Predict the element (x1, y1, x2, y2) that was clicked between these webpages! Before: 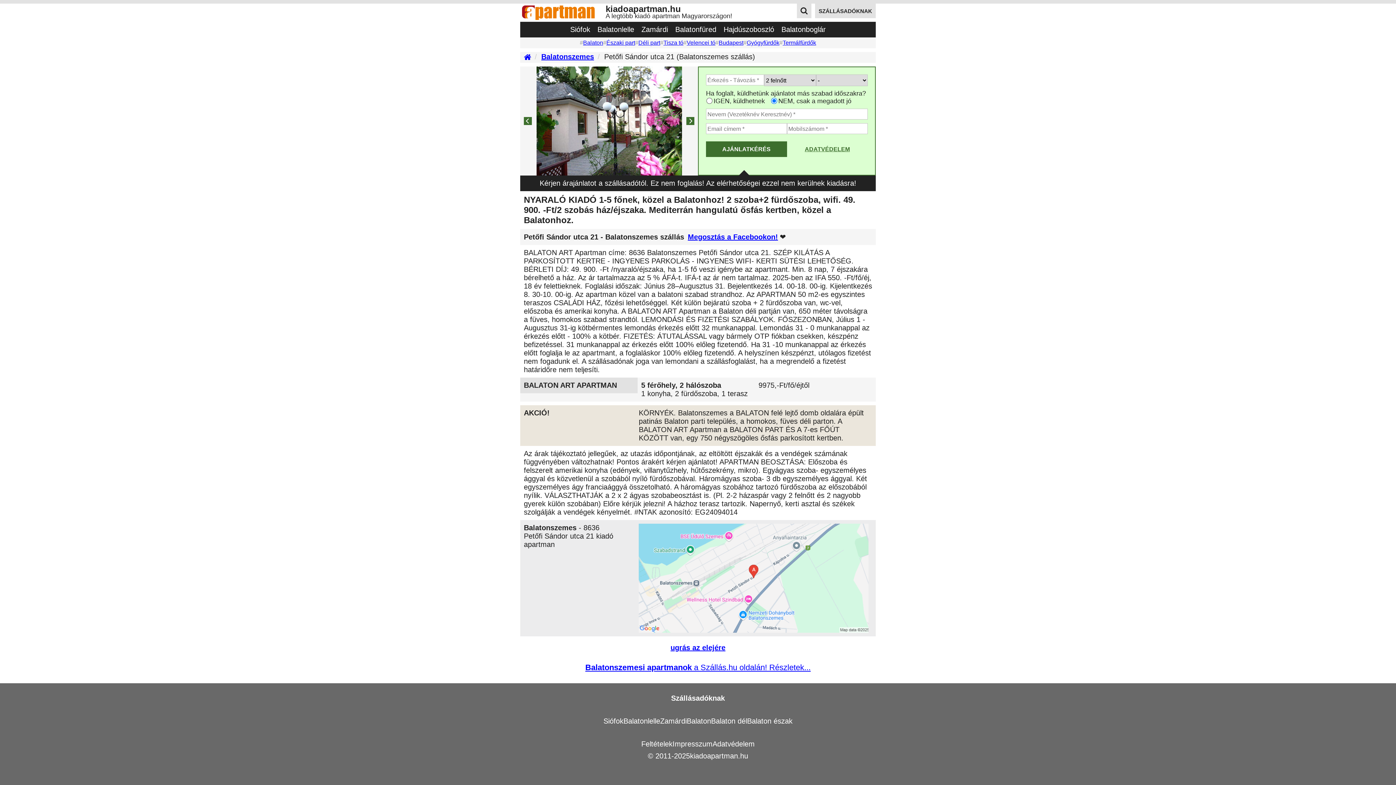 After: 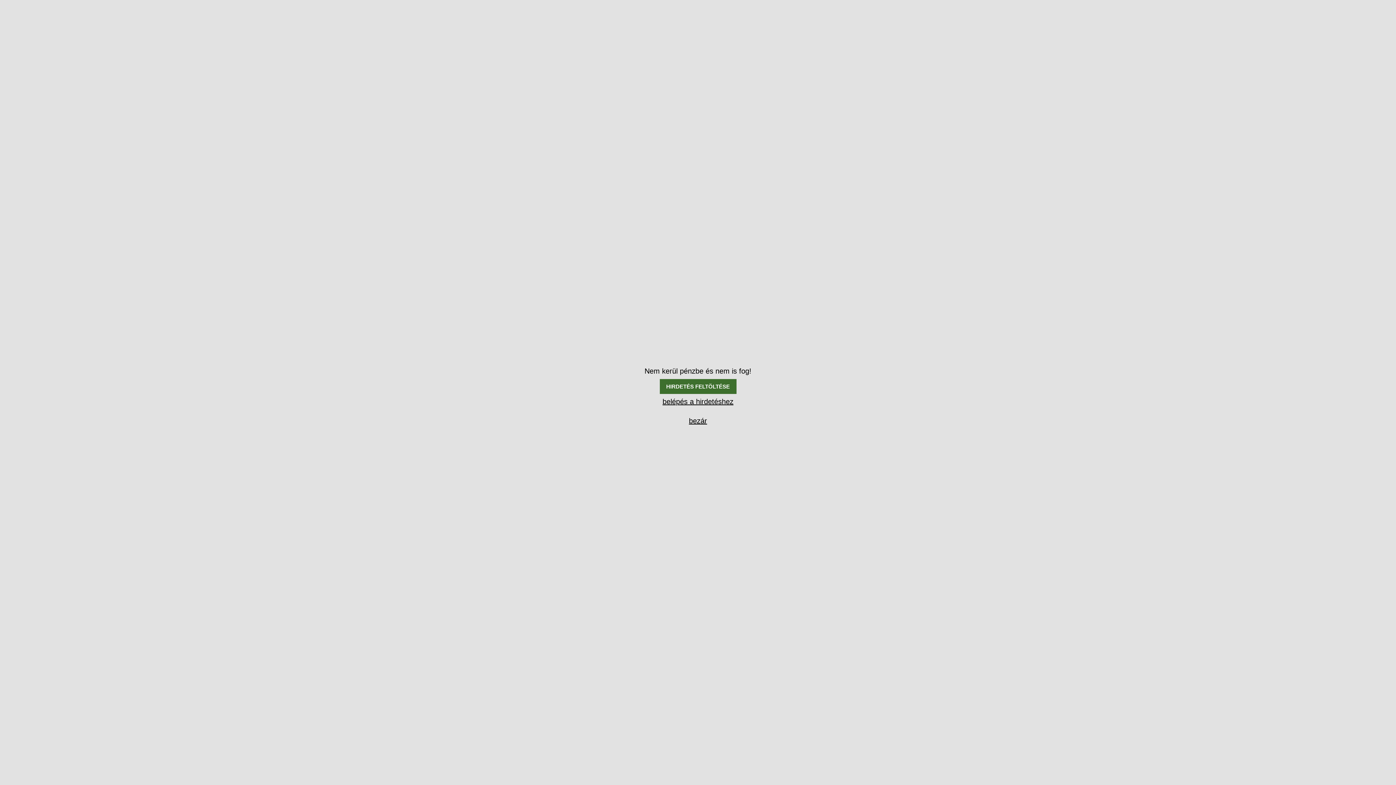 Action: bbox: (671, 694, 725, 702) label: Szállásadóknak